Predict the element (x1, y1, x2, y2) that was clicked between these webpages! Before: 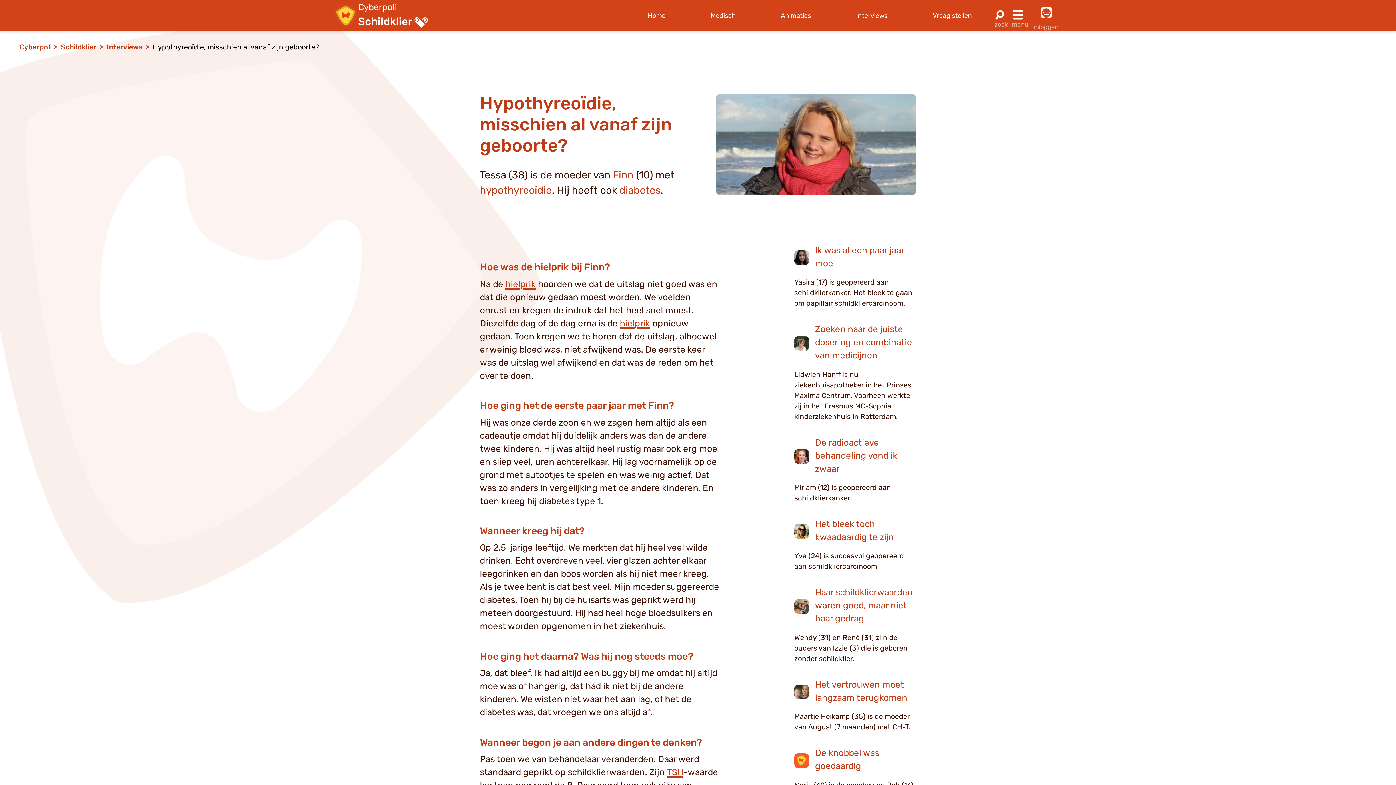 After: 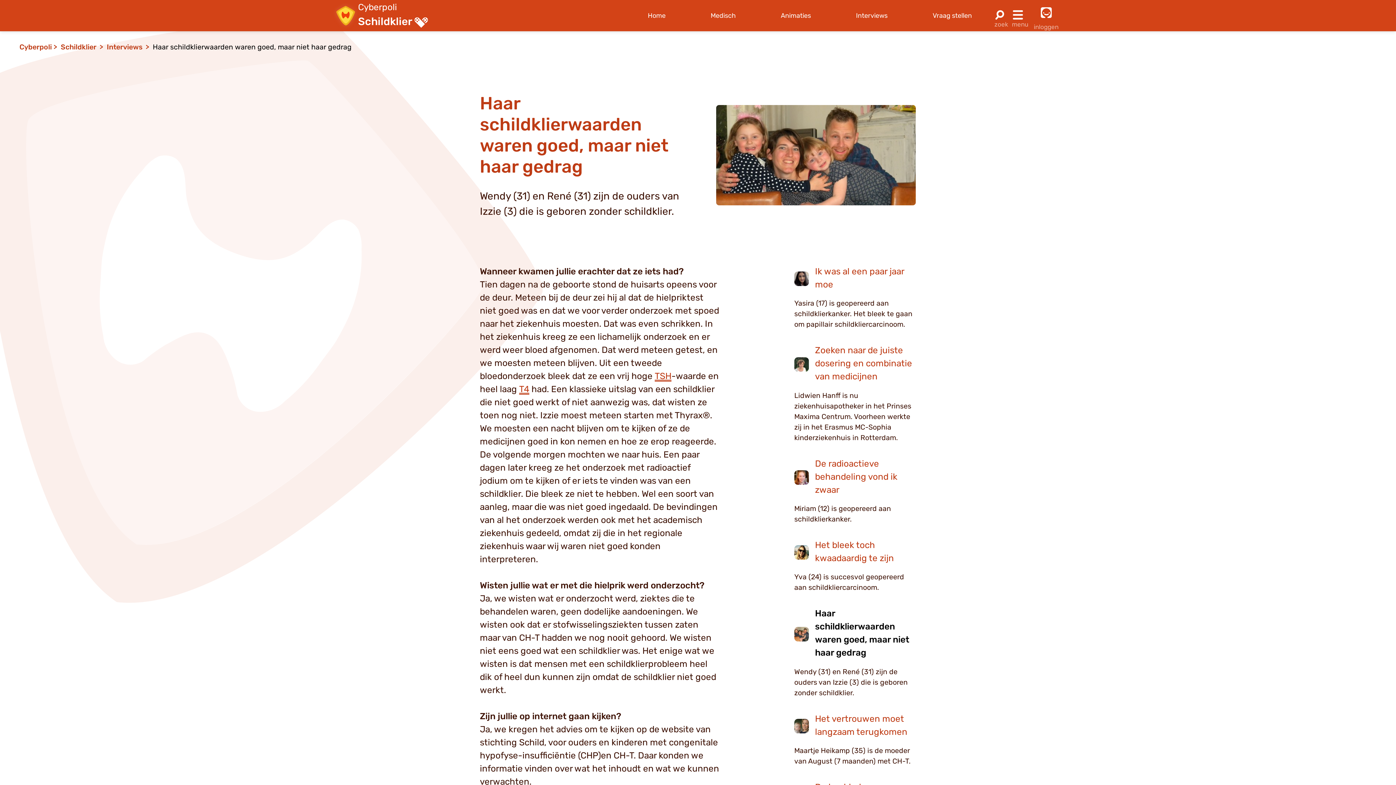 Action: label: Haar schildklierwaarden waren goed, maar niet haar gedrag bbox: (815, 586, 915, 625)